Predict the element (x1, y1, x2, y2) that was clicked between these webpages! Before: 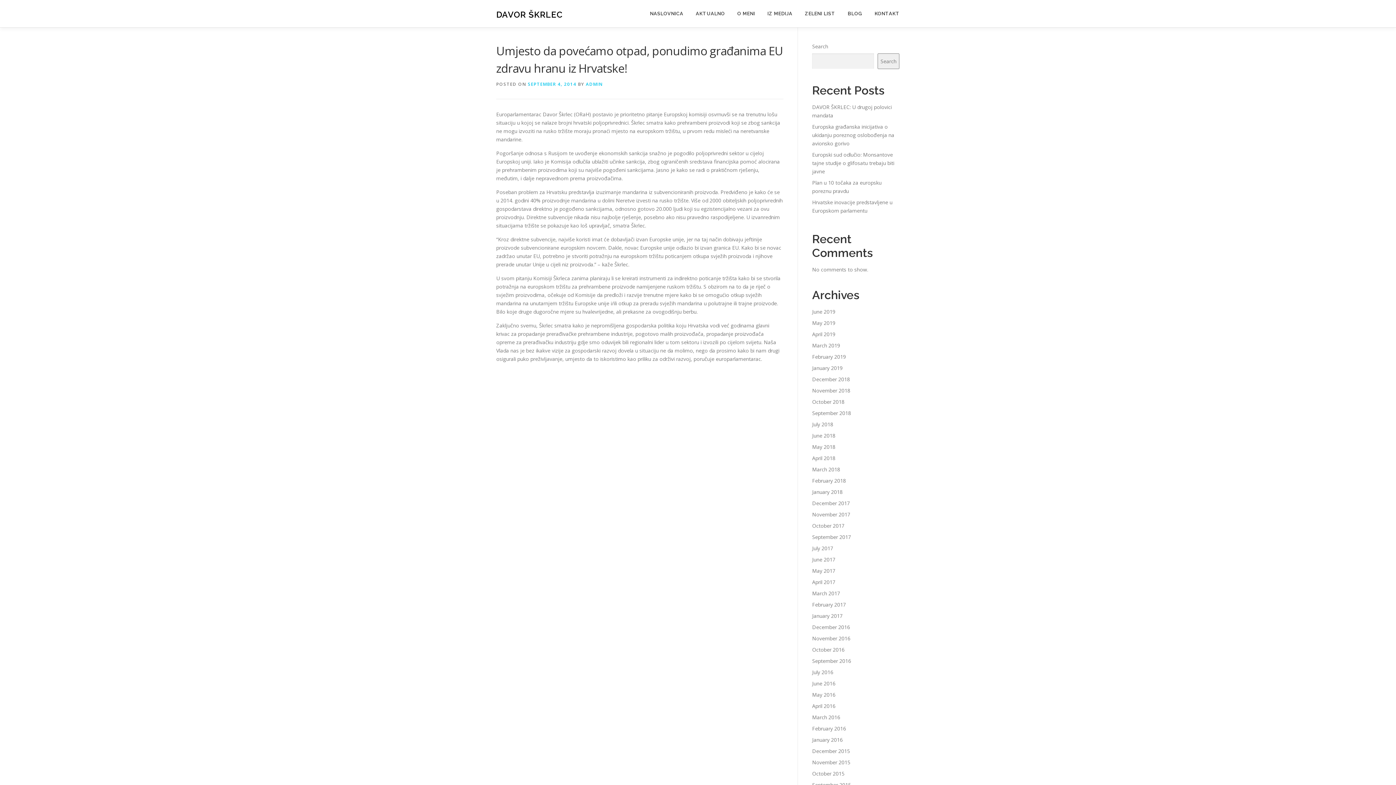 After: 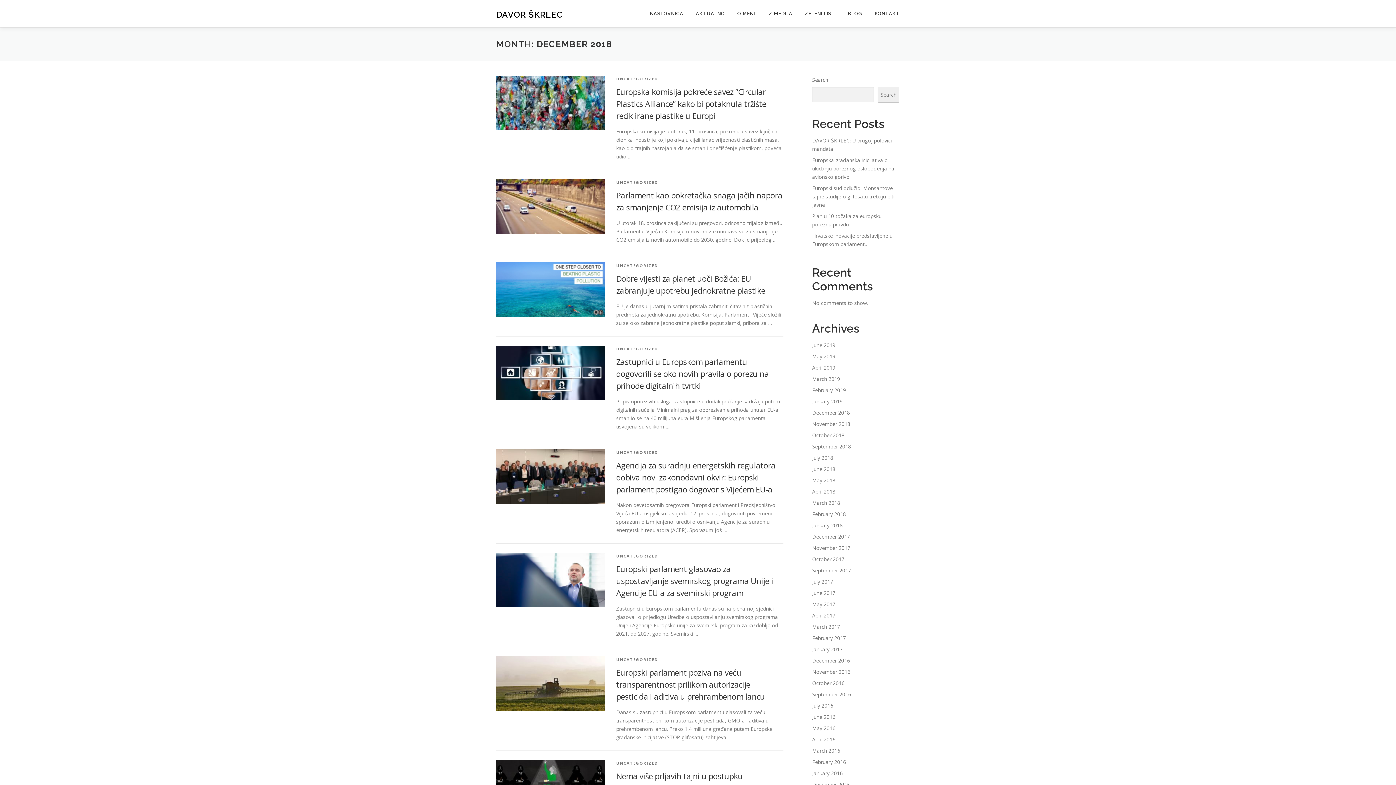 Action: bbox: (812, 376, 850, 382) label: December 2018